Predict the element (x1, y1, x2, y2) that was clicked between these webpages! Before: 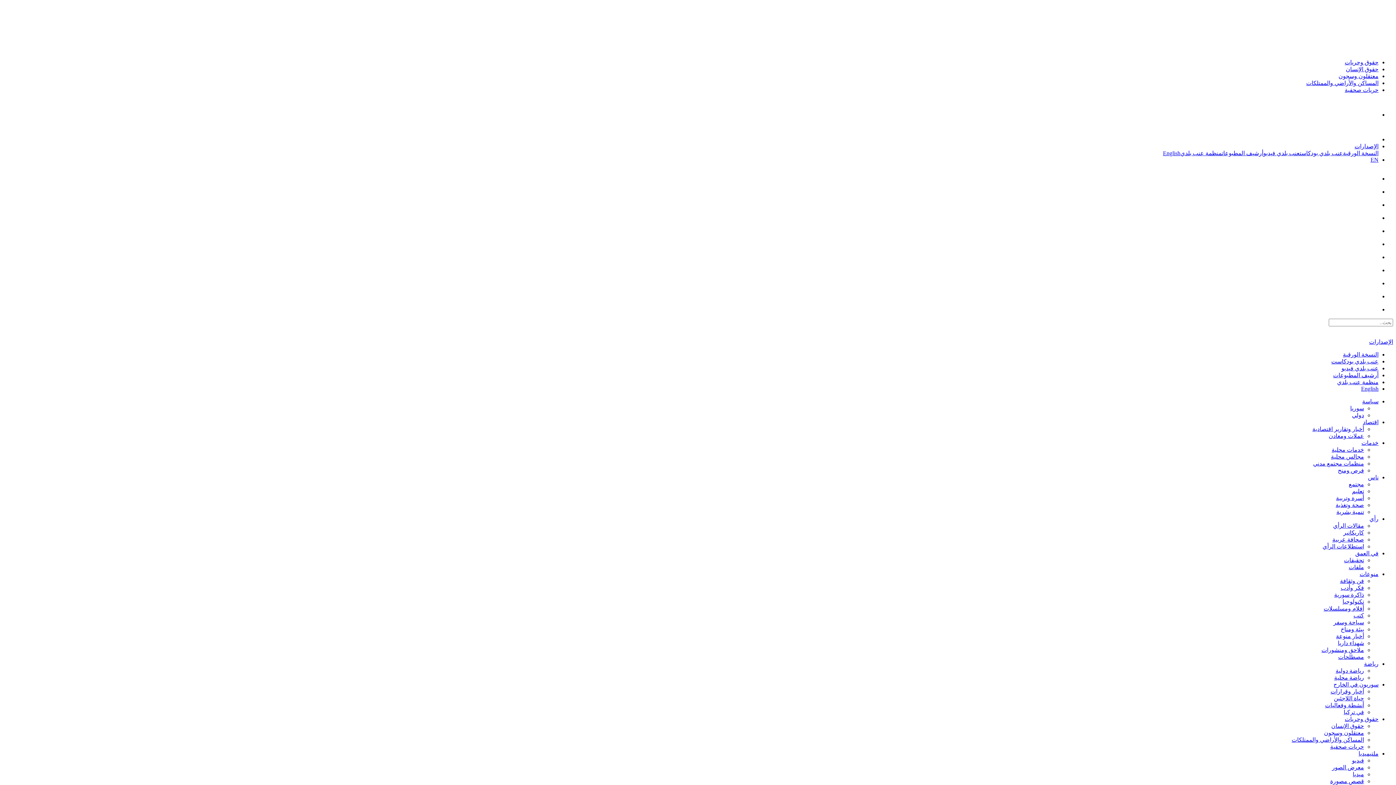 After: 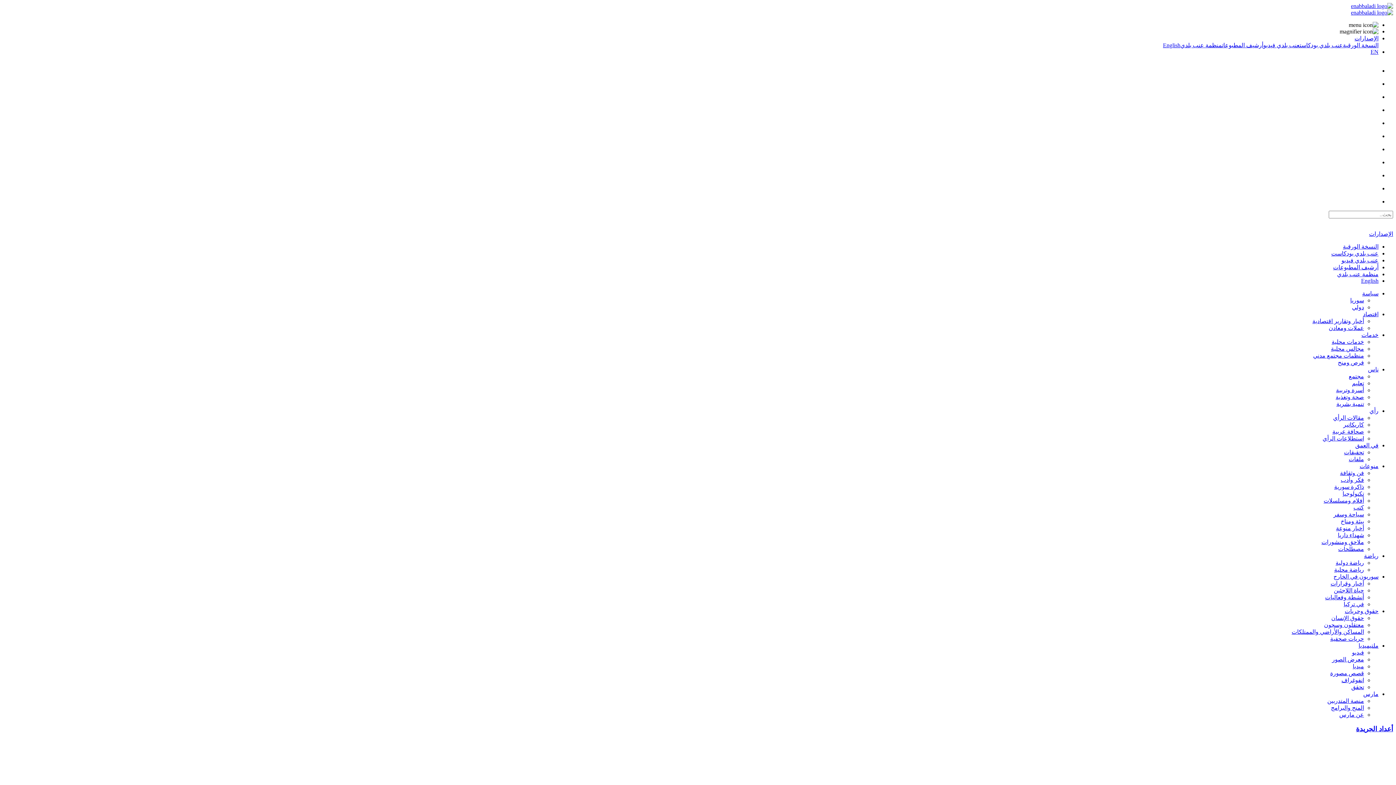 Action: label: النسخة الورقية bbox: (1343, 351, 1378, 357)